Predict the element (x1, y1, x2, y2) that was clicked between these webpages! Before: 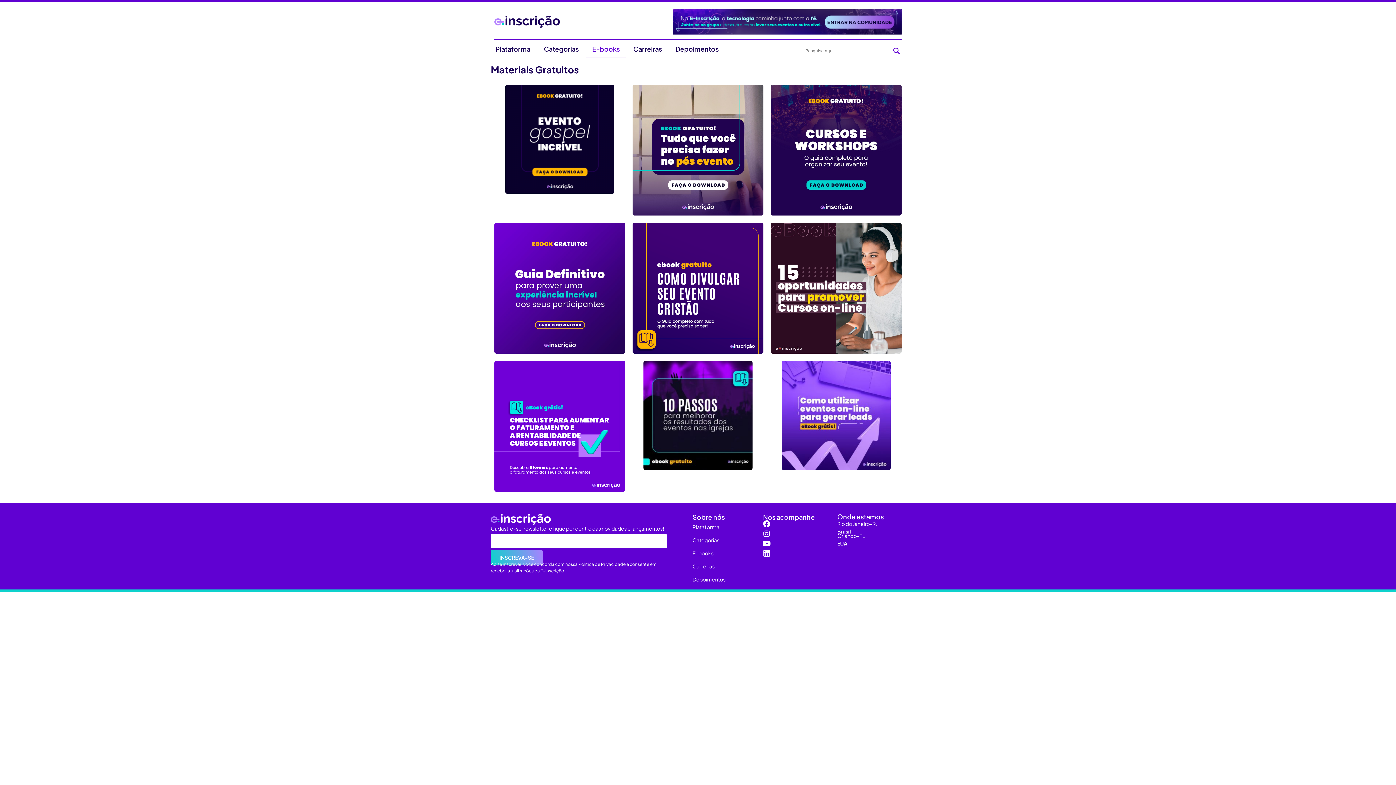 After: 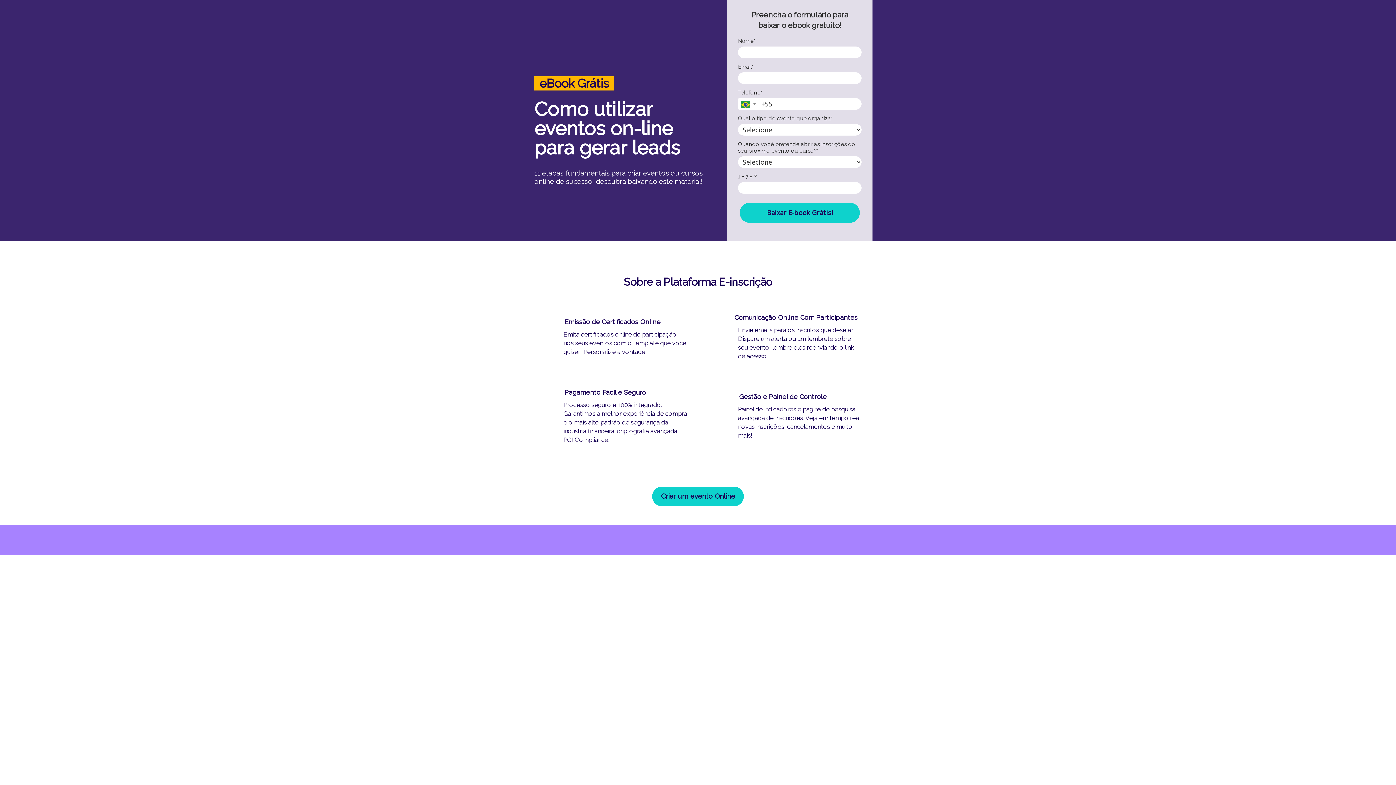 Action: bbox: (781, 360, 890, 470)